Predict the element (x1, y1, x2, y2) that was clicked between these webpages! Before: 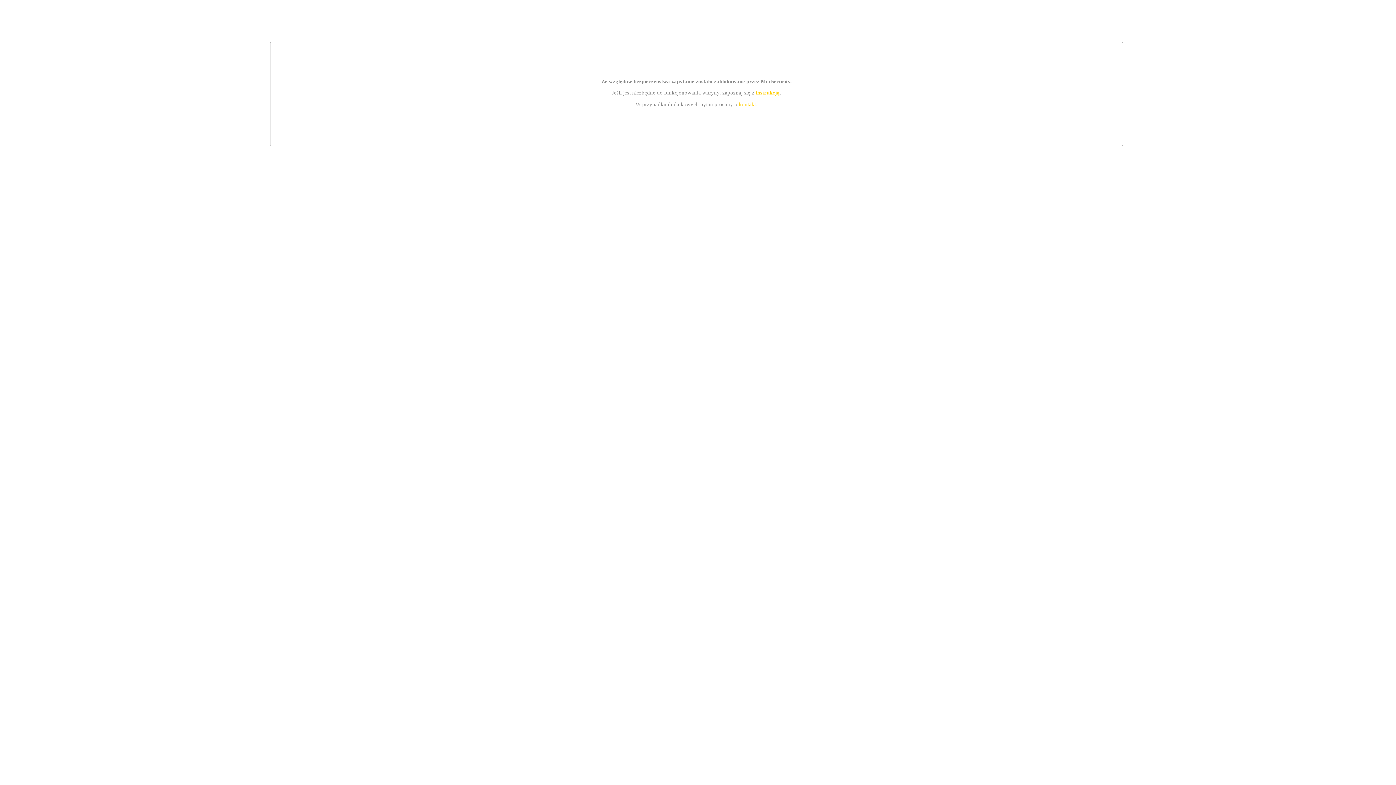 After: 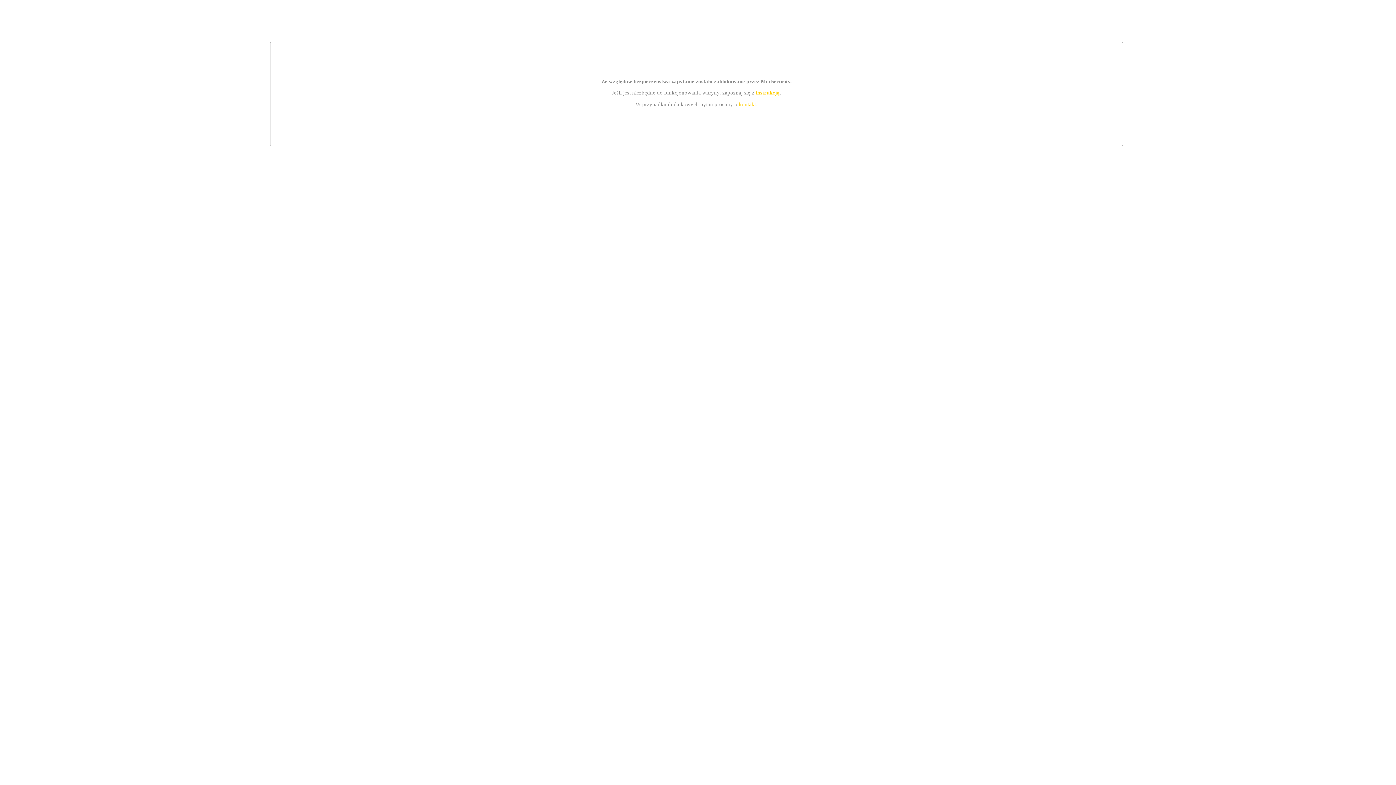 Action: label: instrukcją bbox: (755, 89, 779, 95)